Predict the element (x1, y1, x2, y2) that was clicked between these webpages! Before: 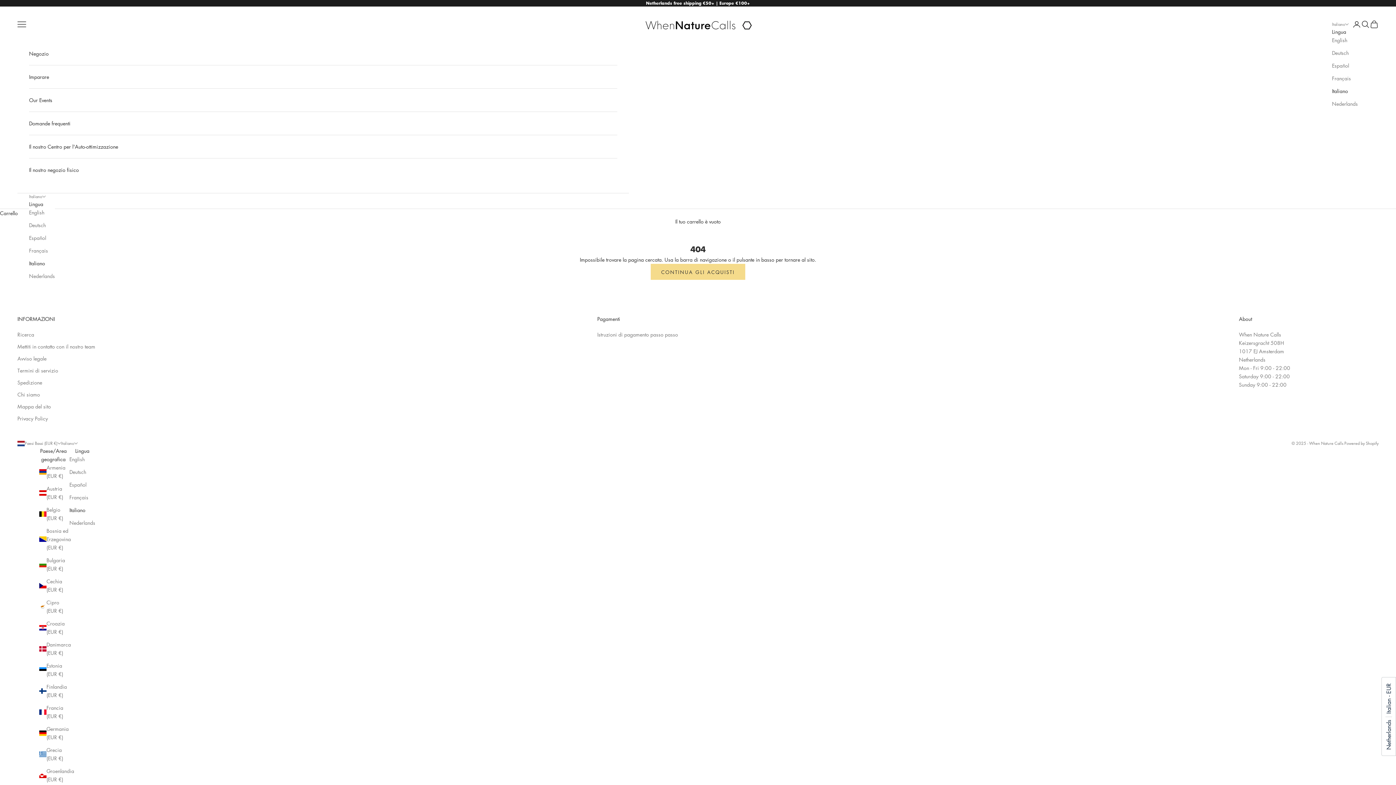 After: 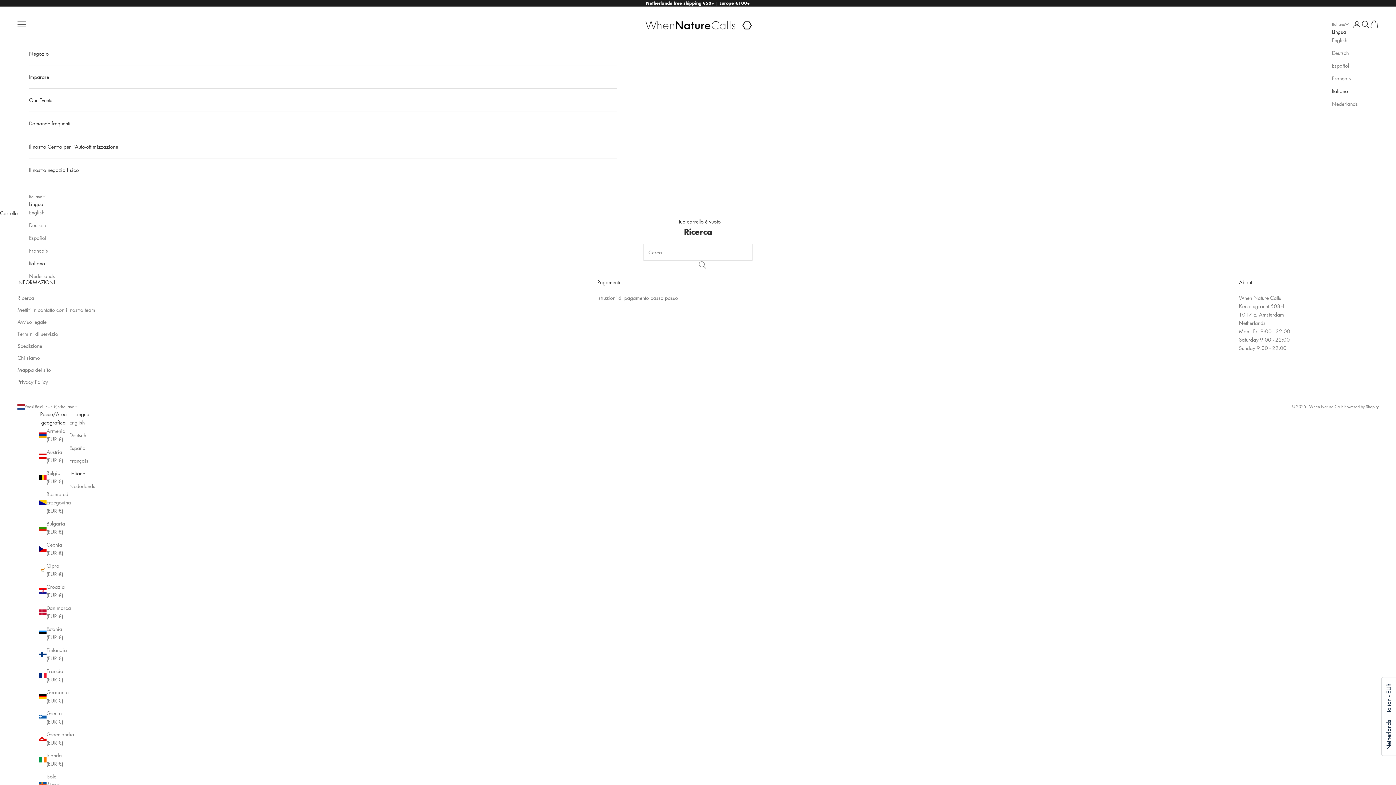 Action: bbox: (1361, 19, 1370, 28) label: Mostra il menu di ricerca